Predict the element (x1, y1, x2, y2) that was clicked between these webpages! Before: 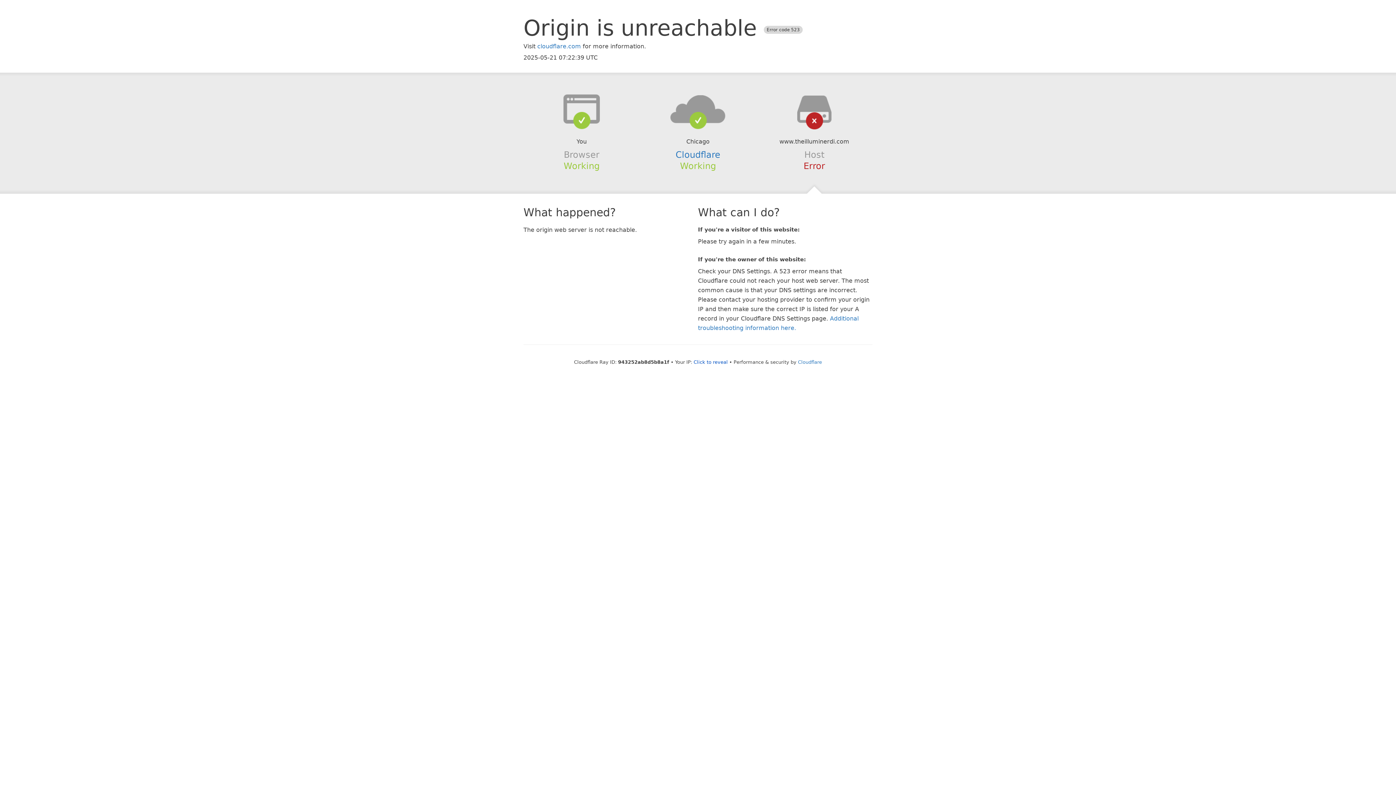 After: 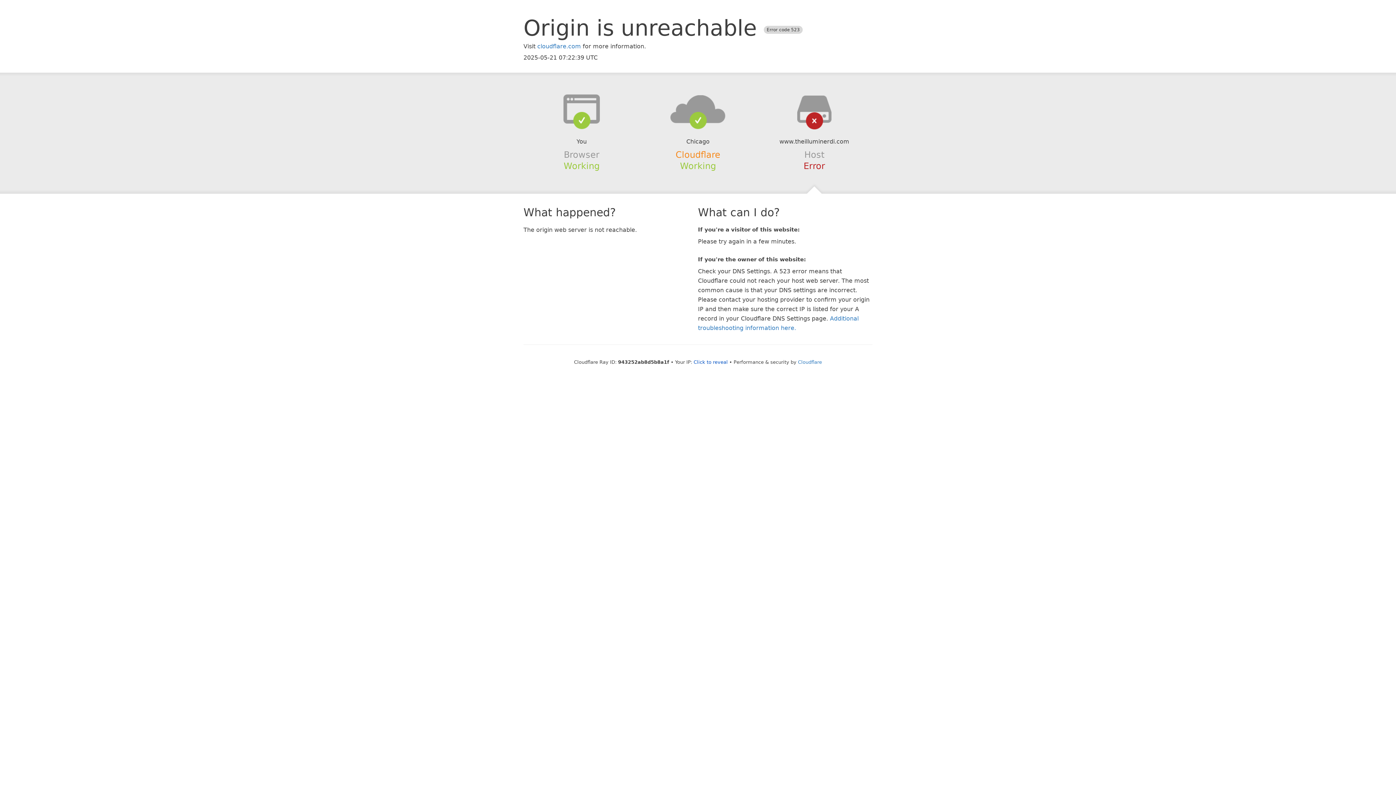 Action: bbox: (675, 149, 720, 159) label: Cloudflare